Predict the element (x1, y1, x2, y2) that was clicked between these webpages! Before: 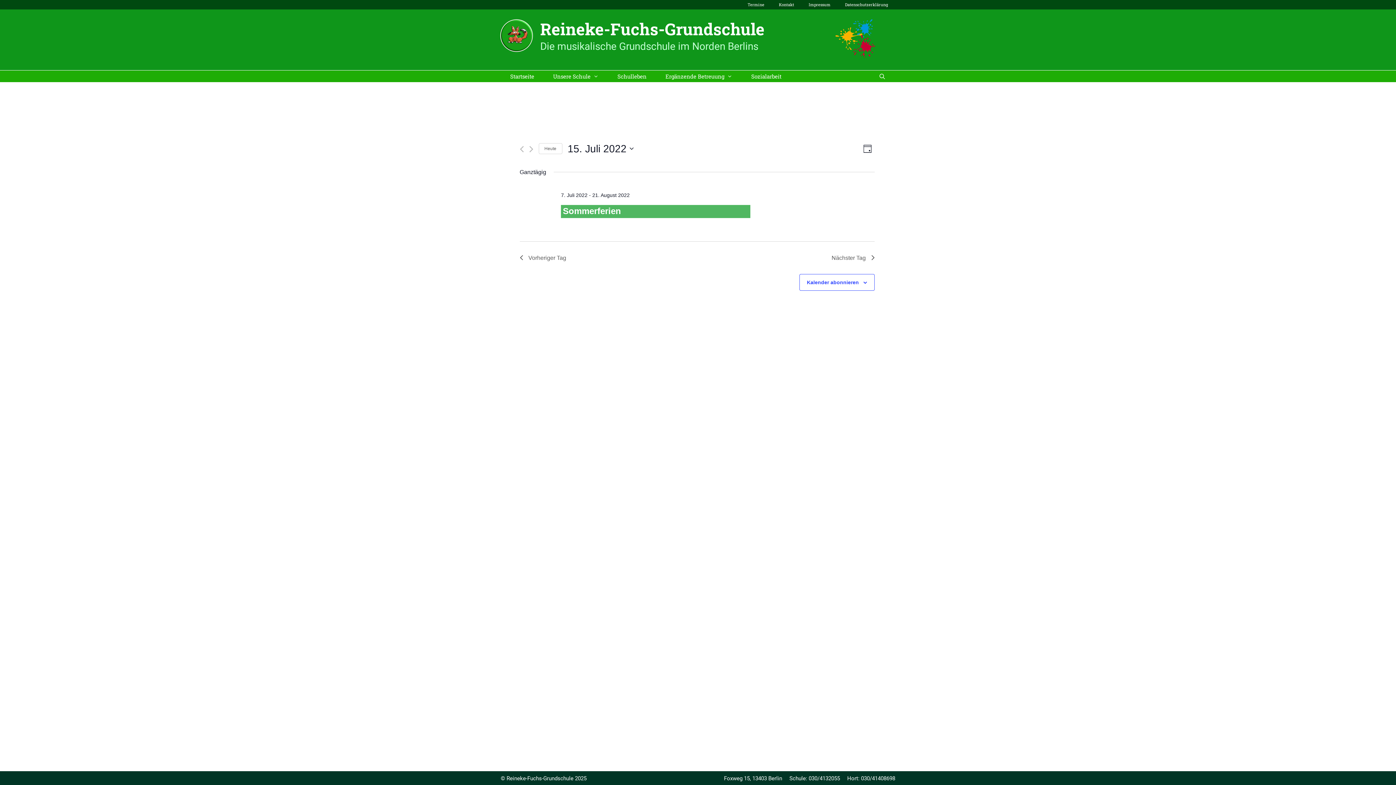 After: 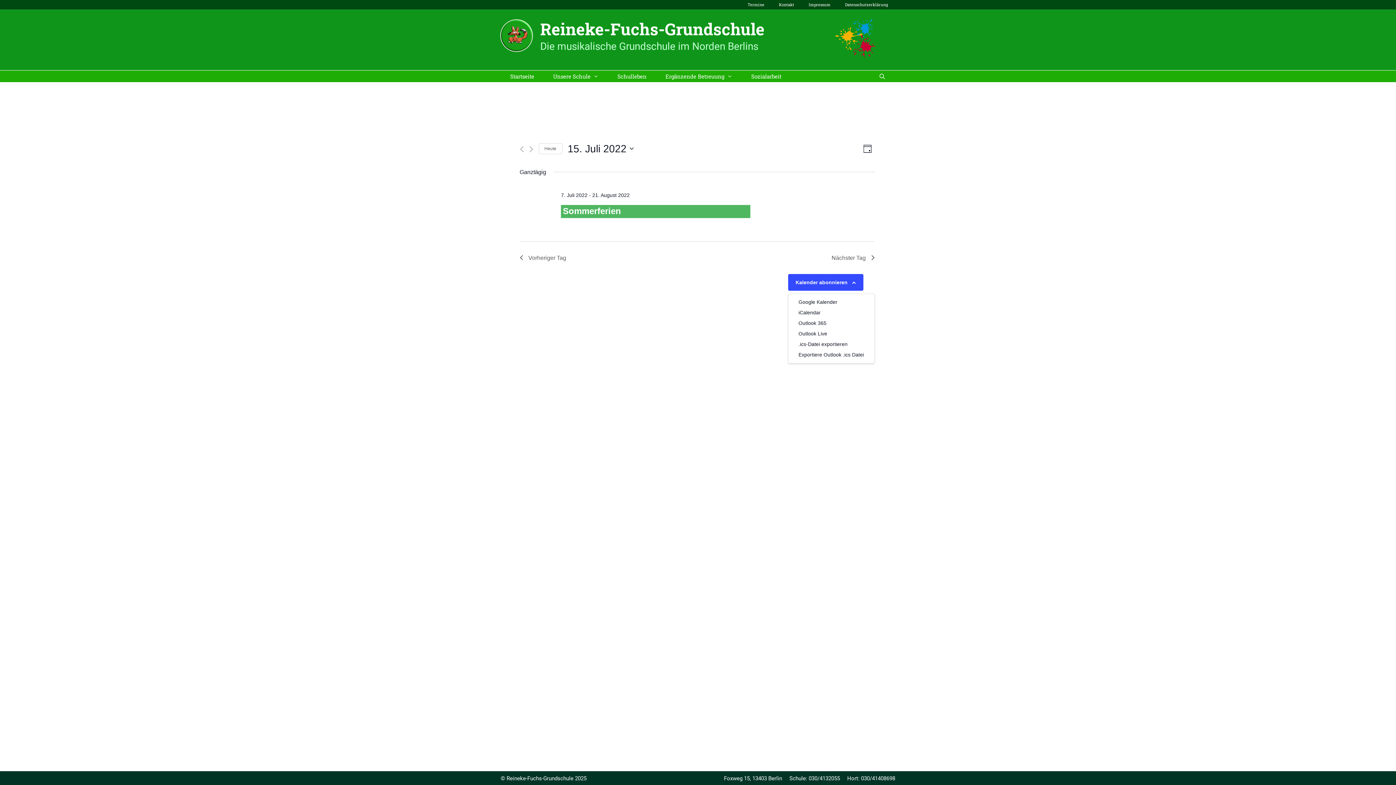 Action: label: Kalender abonnieren bbox: (807, 279, 859, 285)